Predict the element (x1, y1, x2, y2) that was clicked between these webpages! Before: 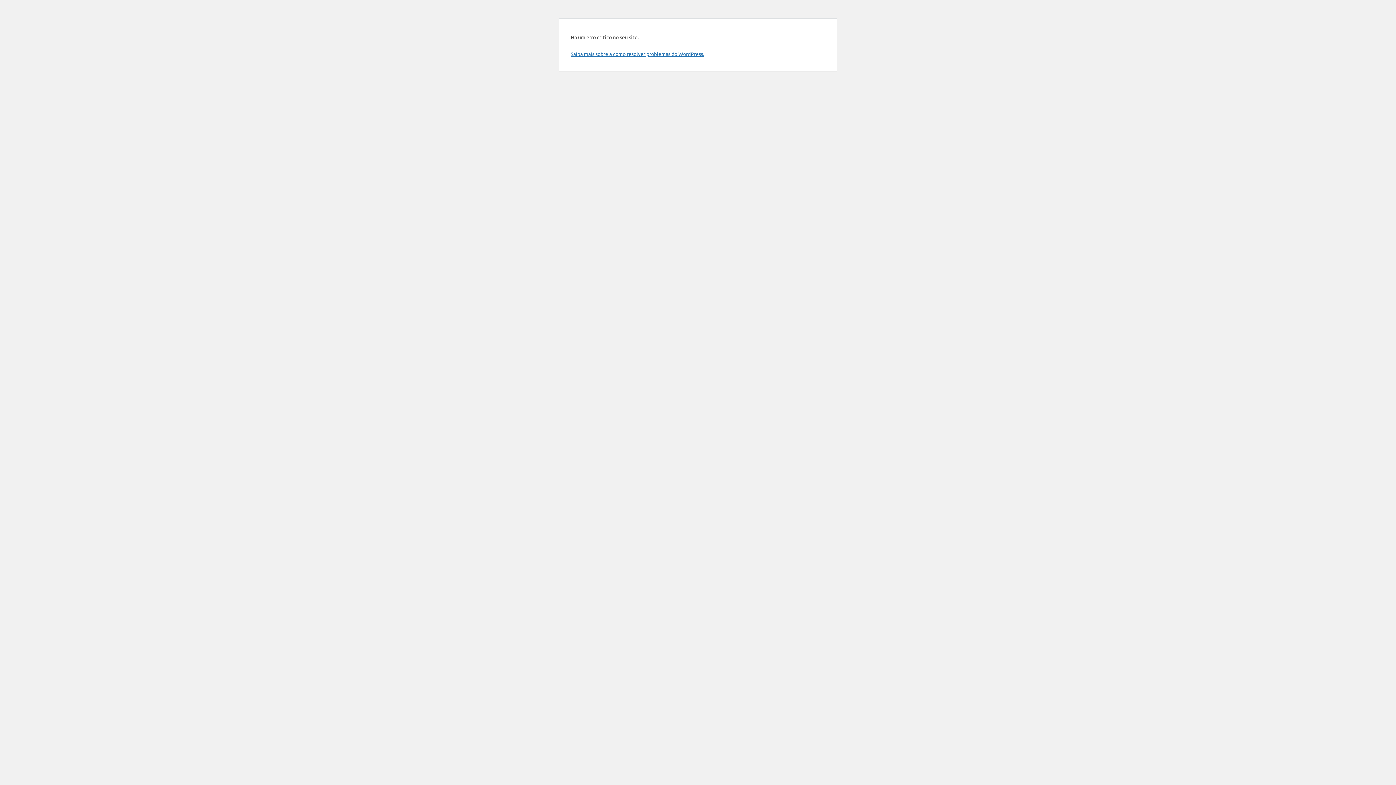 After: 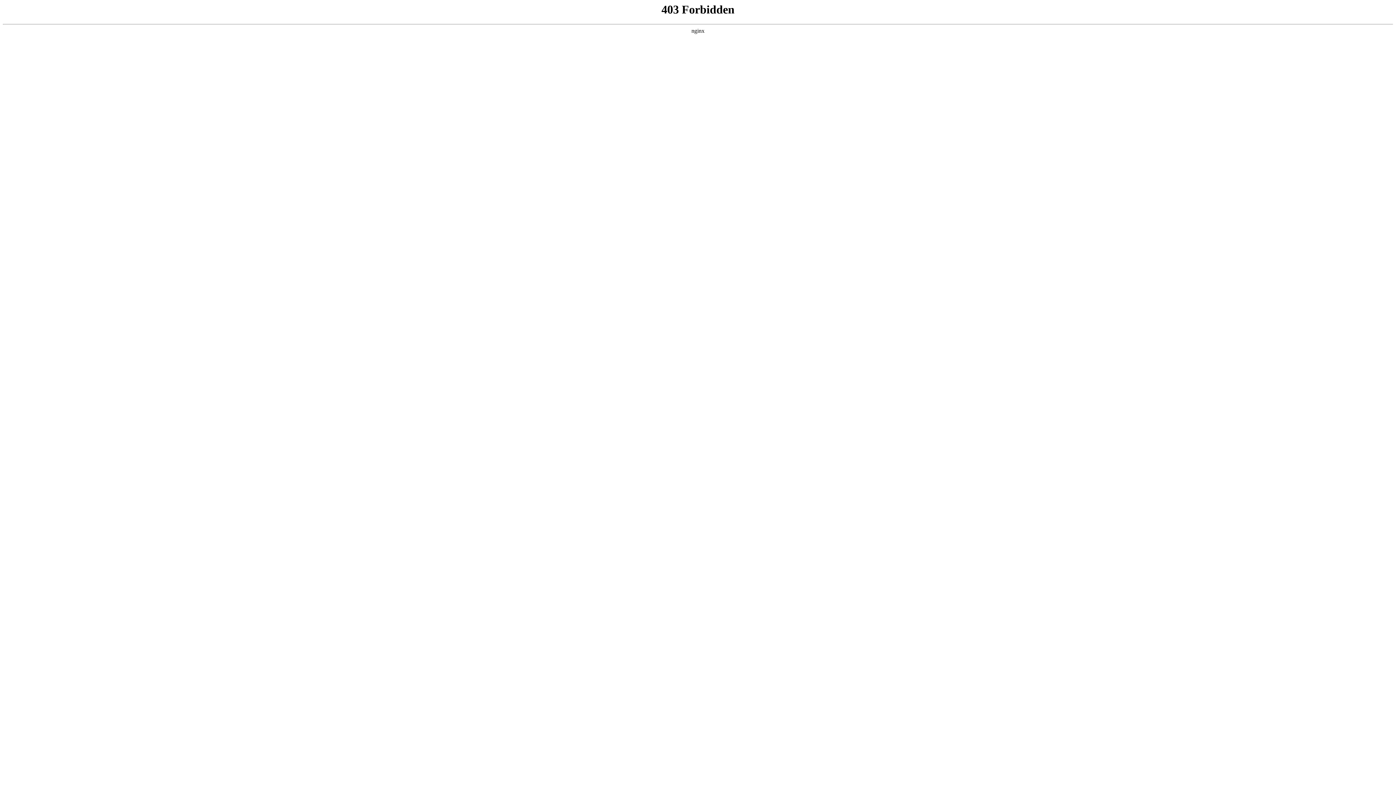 Action: bbox: (570, 50, 704, 57) label: Saiba mais sobre a como resolver problemas do WordPress.